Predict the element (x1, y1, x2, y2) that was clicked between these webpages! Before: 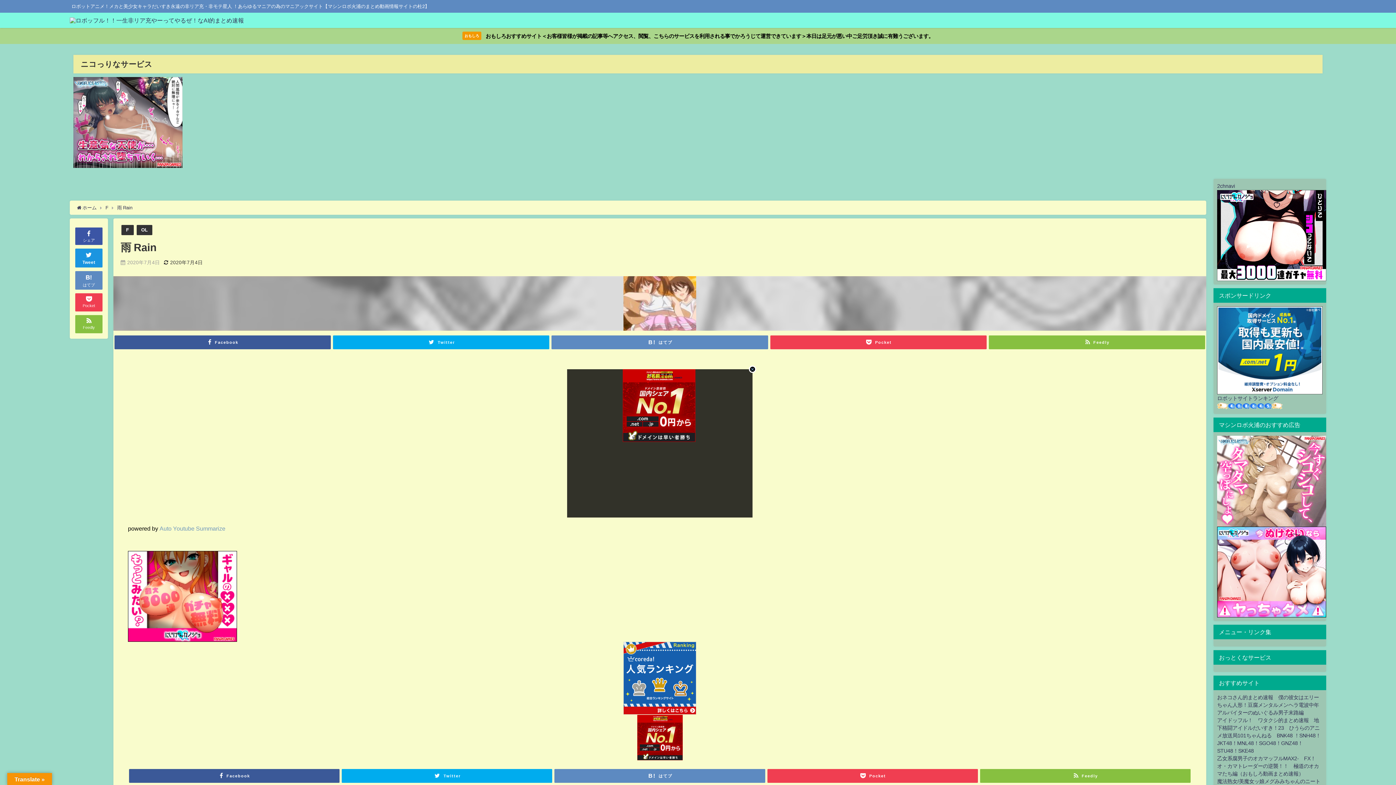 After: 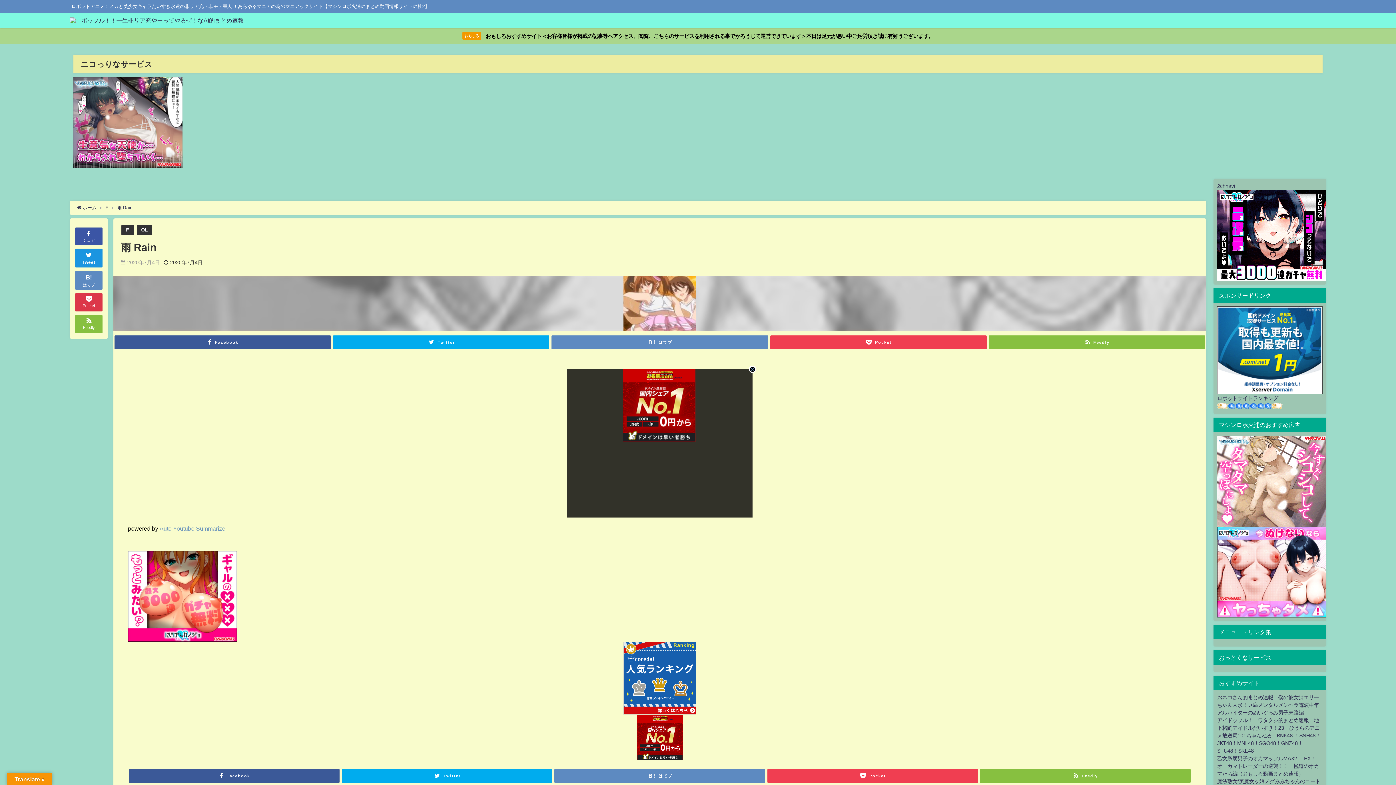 Action: bbox: (75, 293, 102, 311) label: Pocket